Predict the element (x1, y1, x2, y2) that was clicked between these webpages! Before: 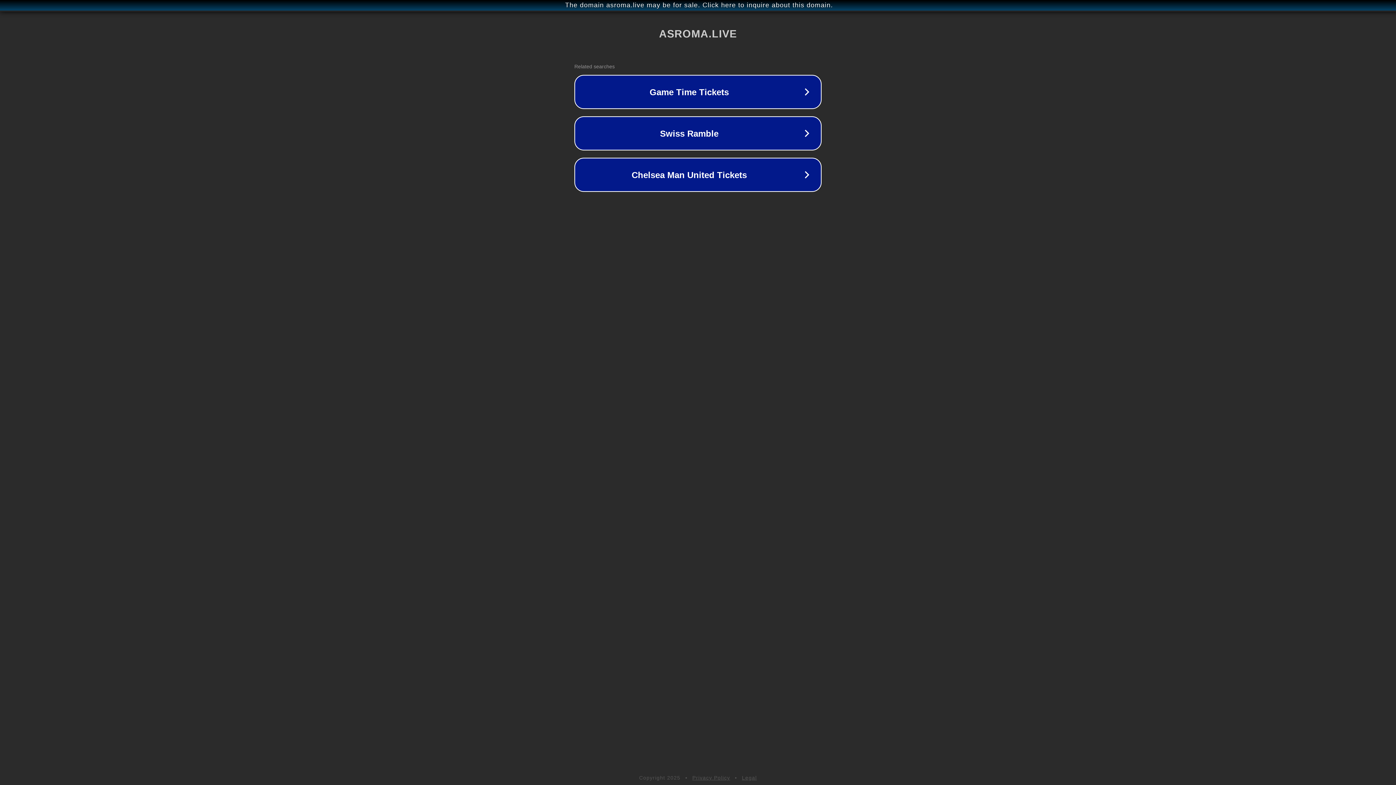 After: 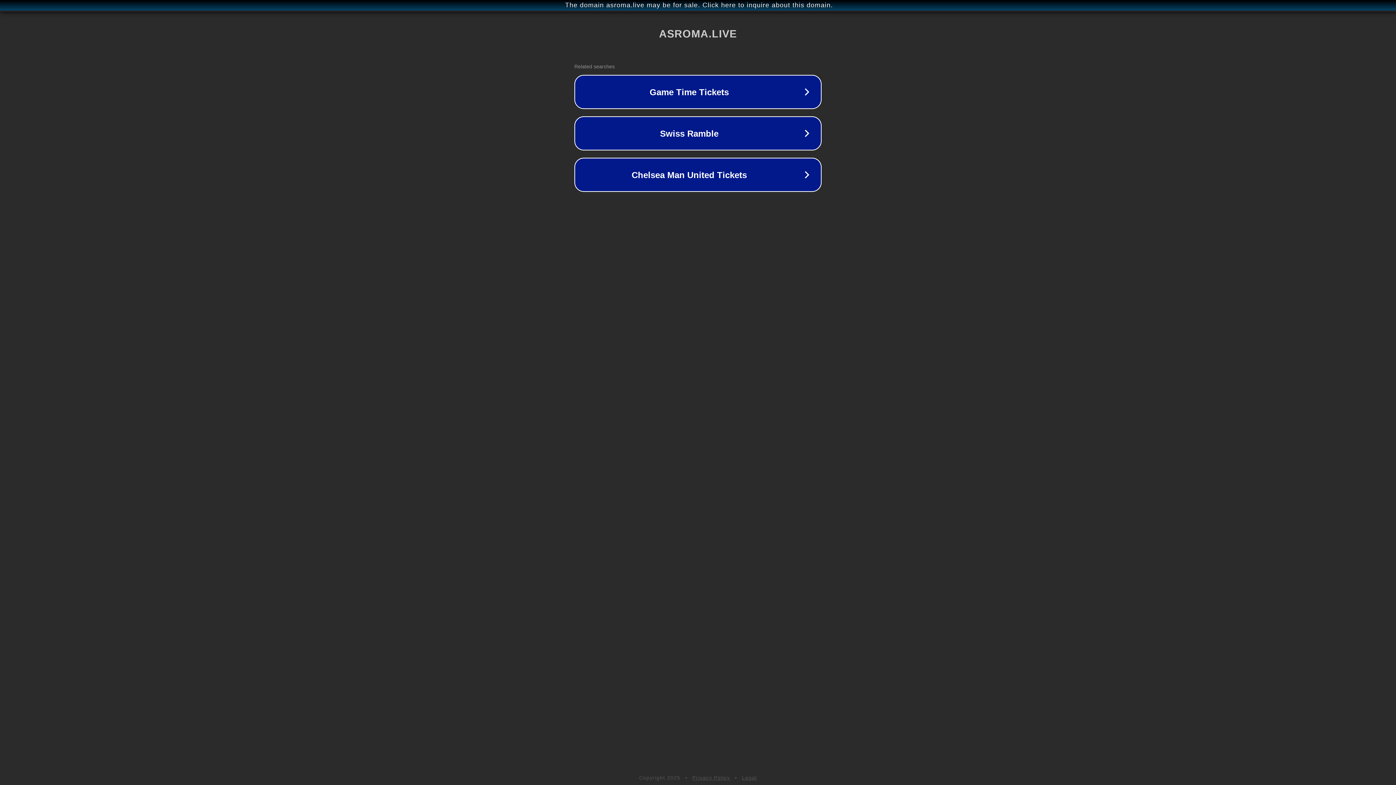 Action: bbox: (742, 775, 757, 781) label: Legal